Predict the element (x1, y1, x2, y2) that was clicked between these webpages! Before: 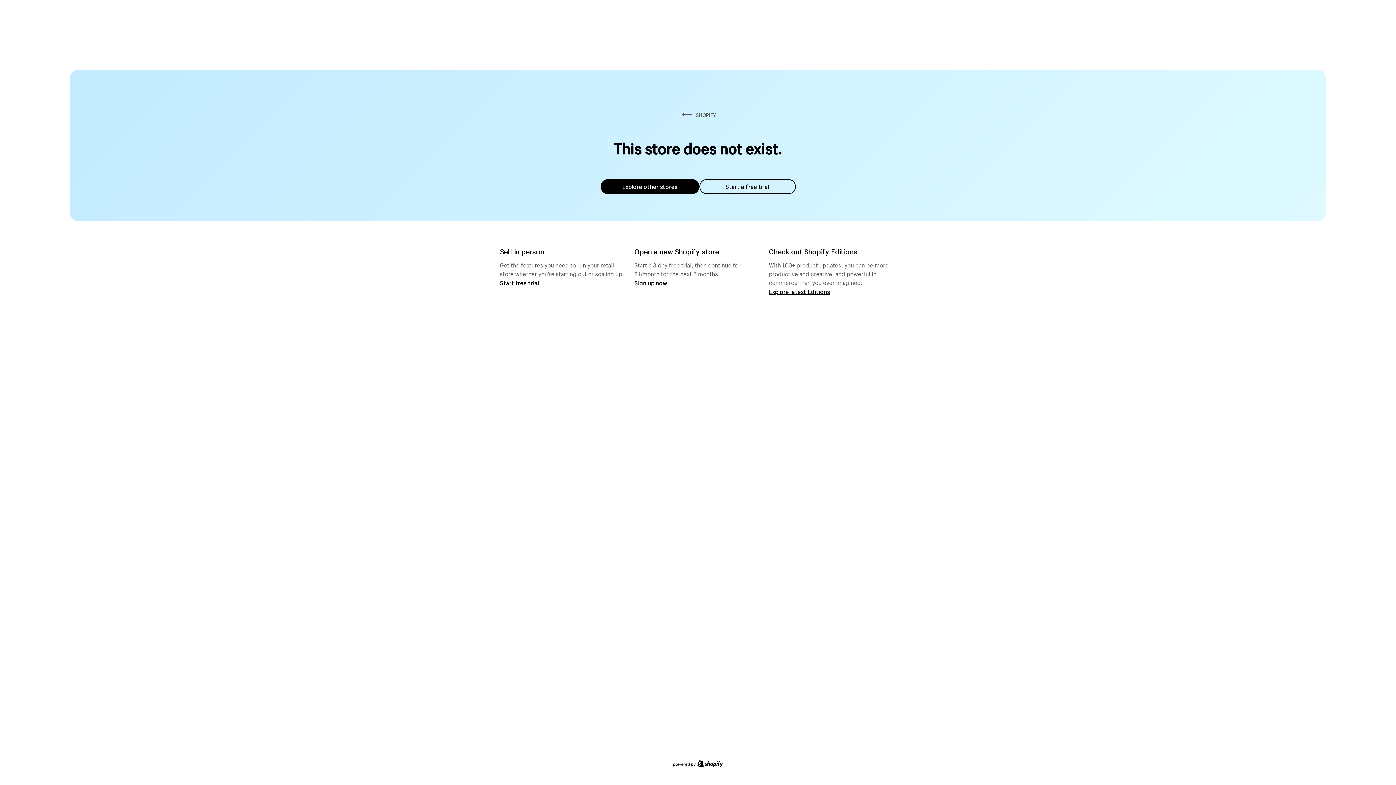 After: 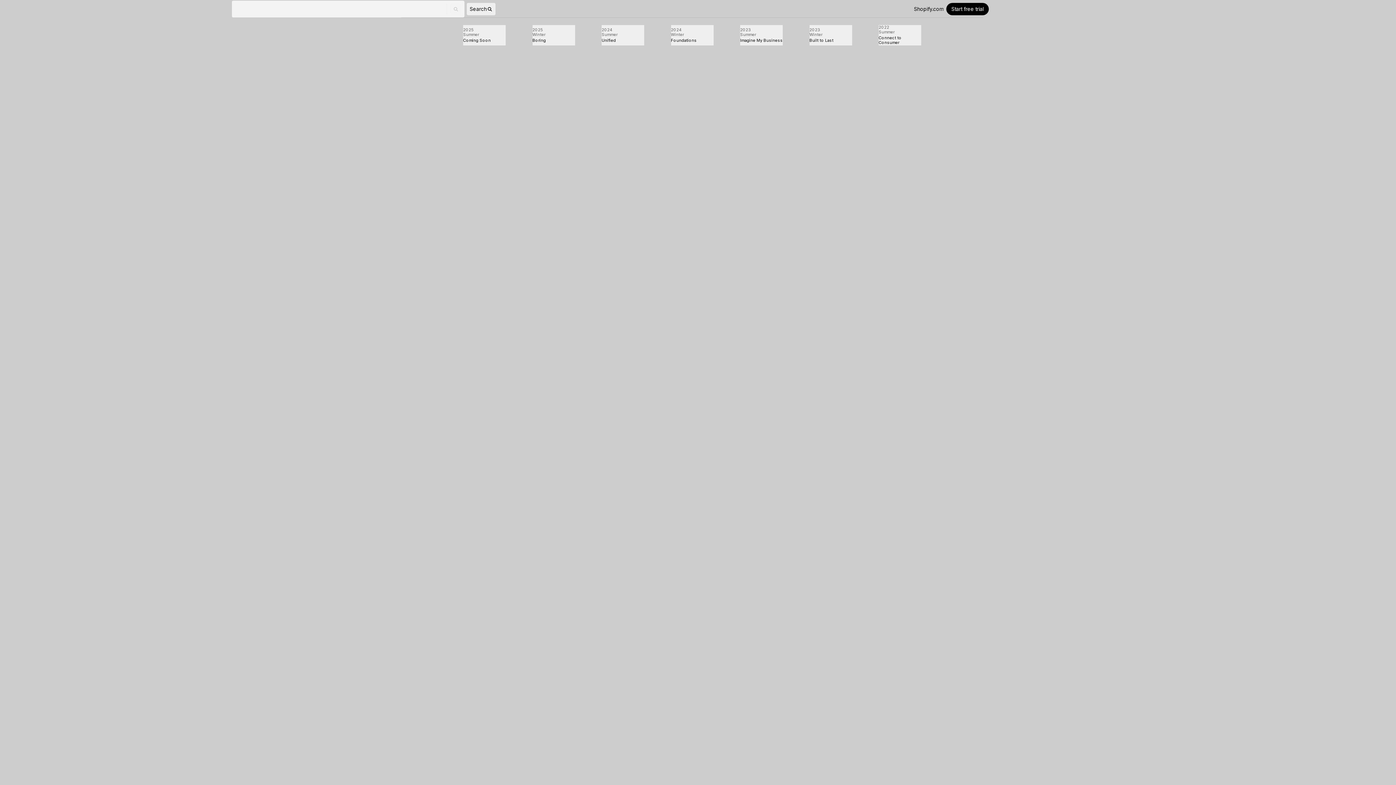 Action: label: Explore latest Editions bbox: (769, 287, 830, 295)